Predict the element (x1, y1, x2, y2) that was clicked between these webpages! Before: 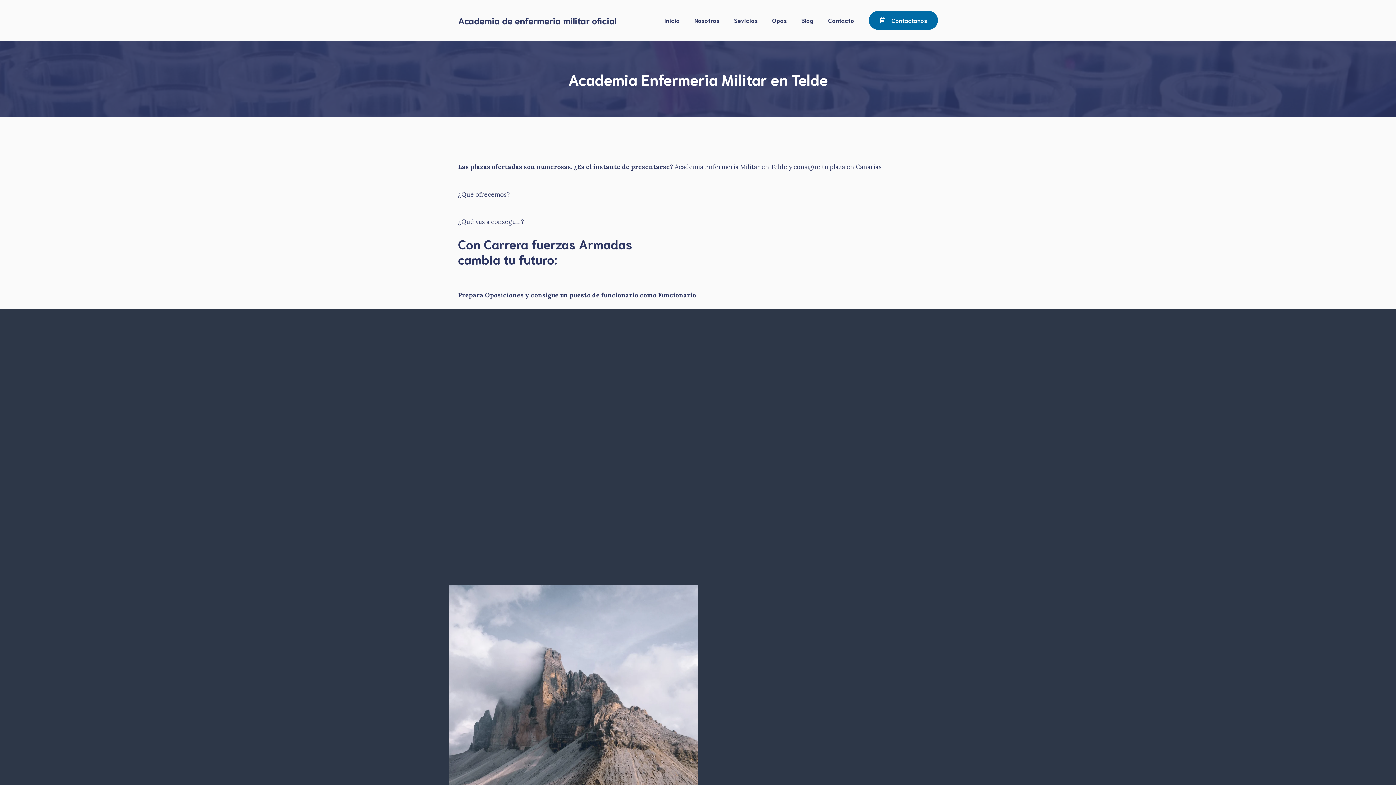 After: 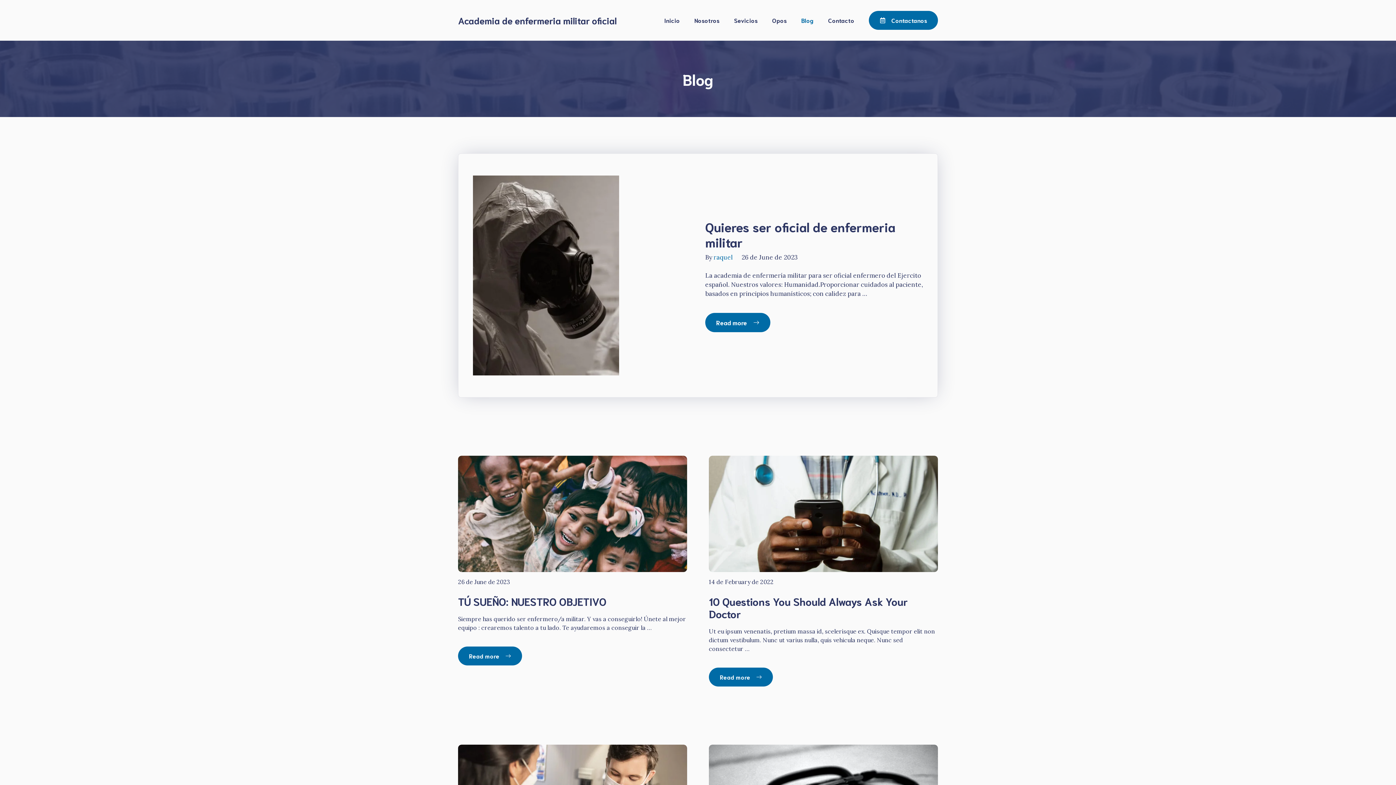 Action: bbox: (794, 9, 821, 31) label: Blog